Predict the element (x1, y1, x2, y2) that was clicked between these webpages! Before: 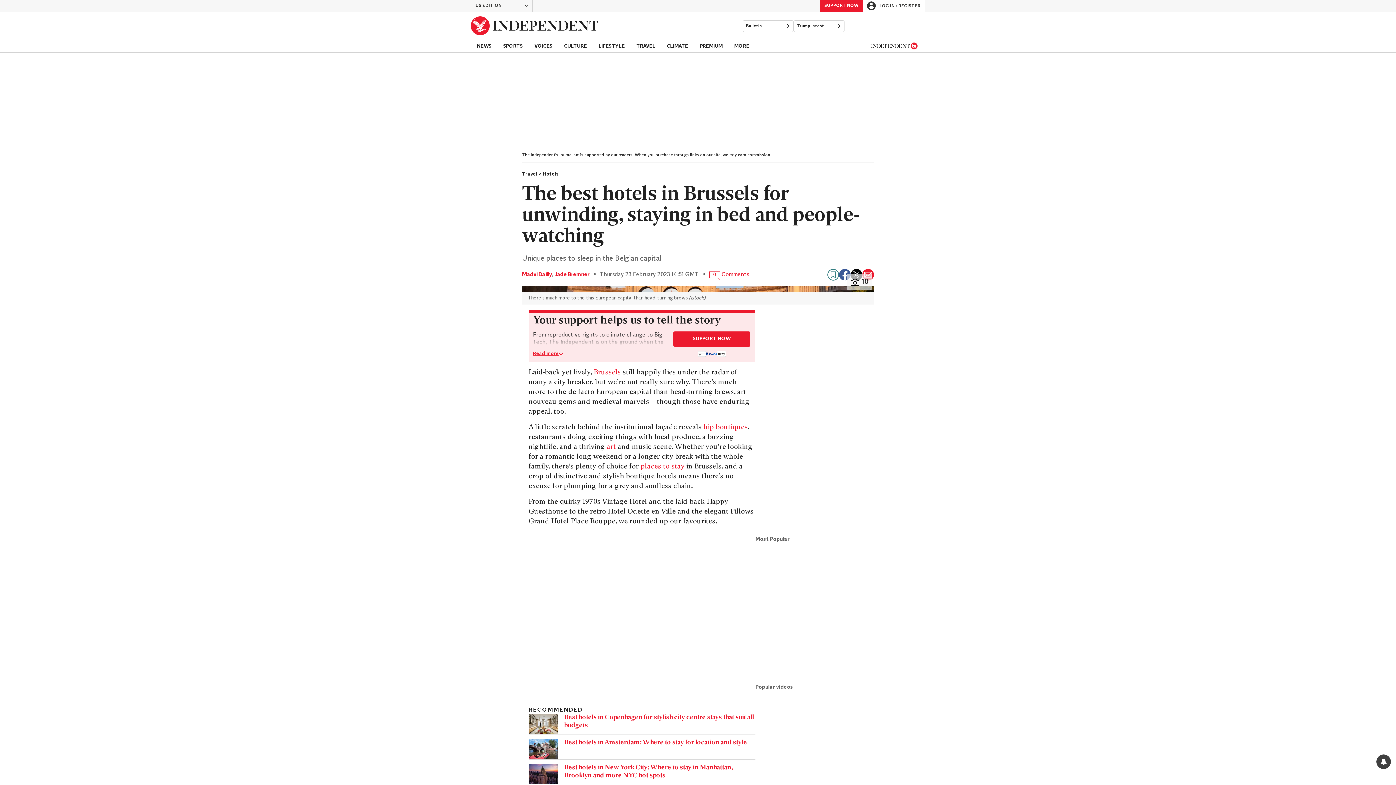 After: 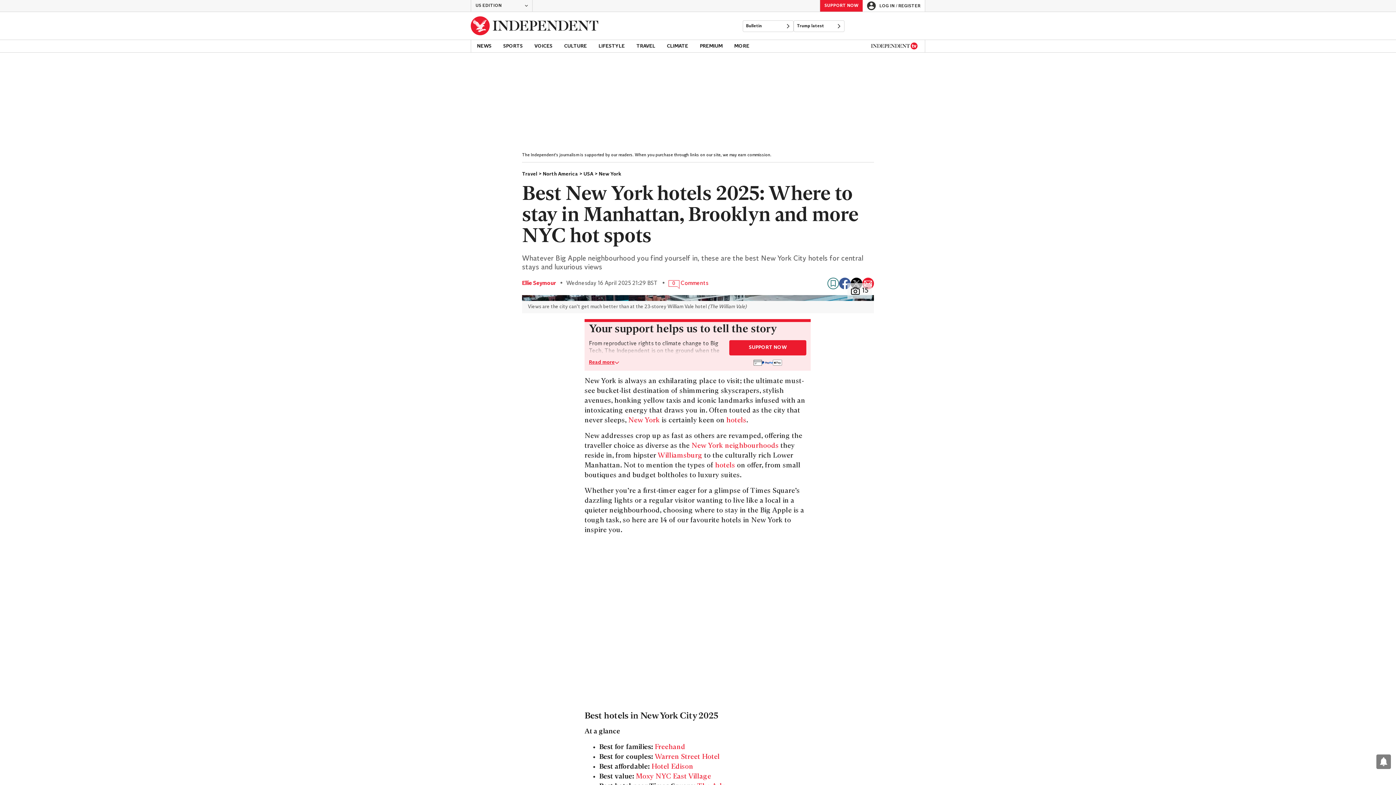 Action: label: Best hotels in New York City: Where to stay in Manhattan, Brooklyn and more NYC hot spots bbox: (528, 764, 755, 784)